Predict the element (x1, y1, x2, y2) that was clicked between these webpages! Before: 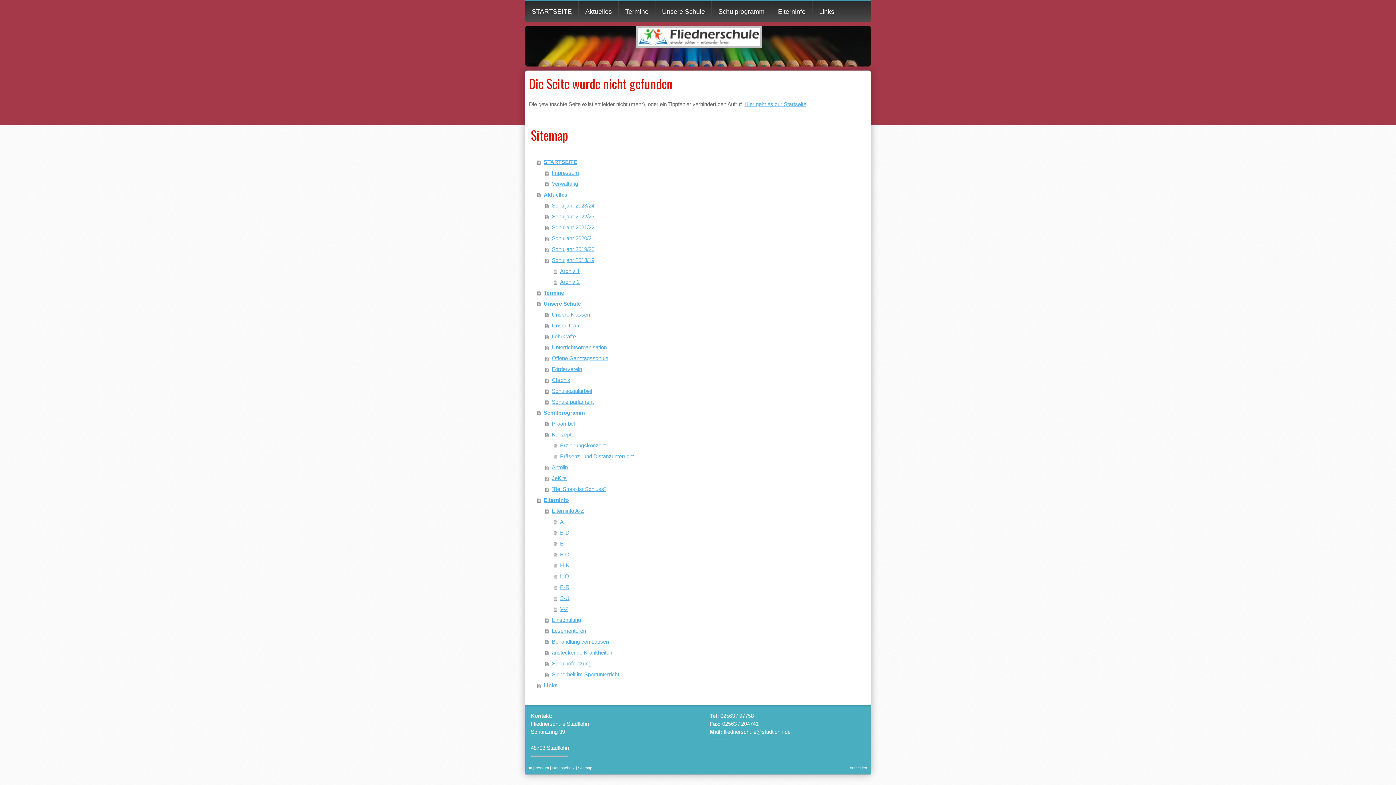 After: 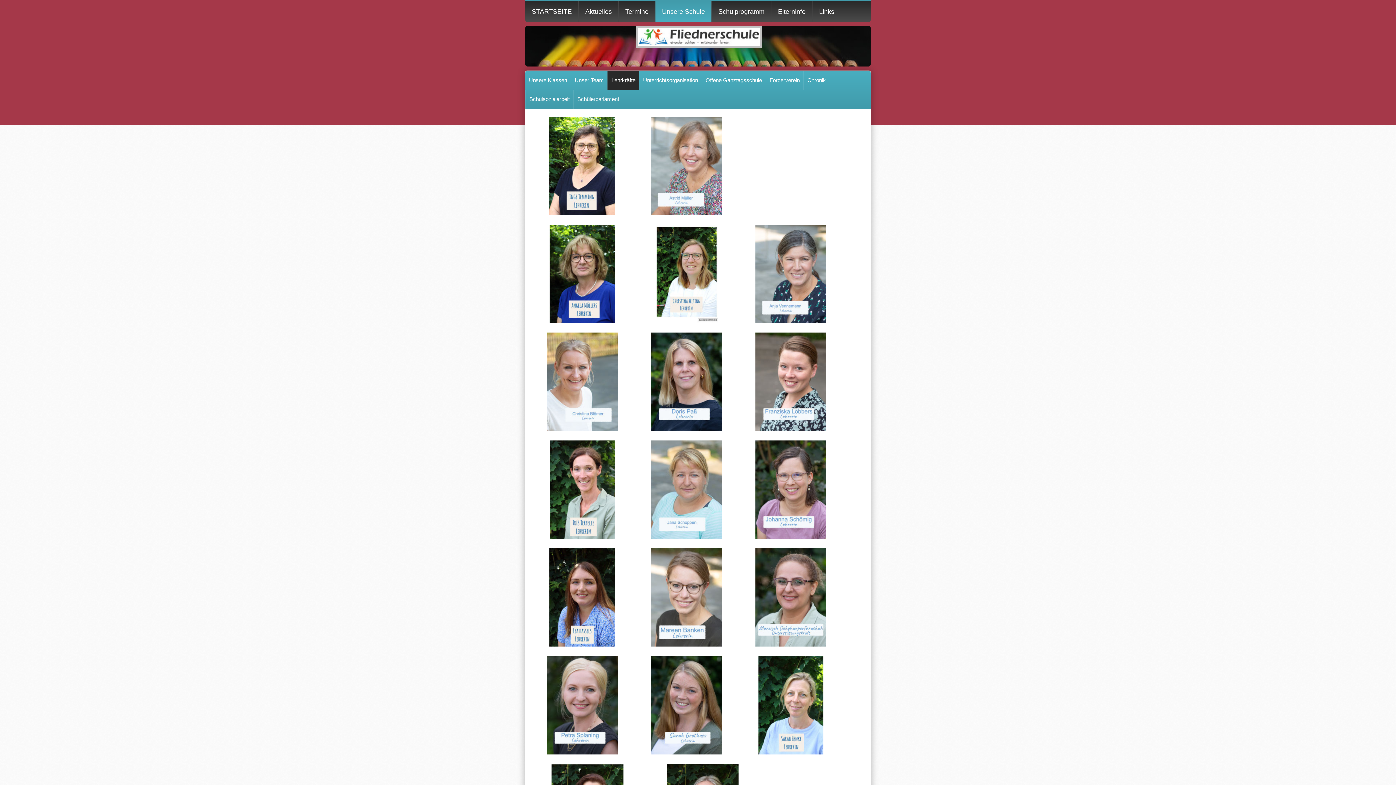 Action: bbox: (545, 331, 867, 342) label: Lehrkräfte